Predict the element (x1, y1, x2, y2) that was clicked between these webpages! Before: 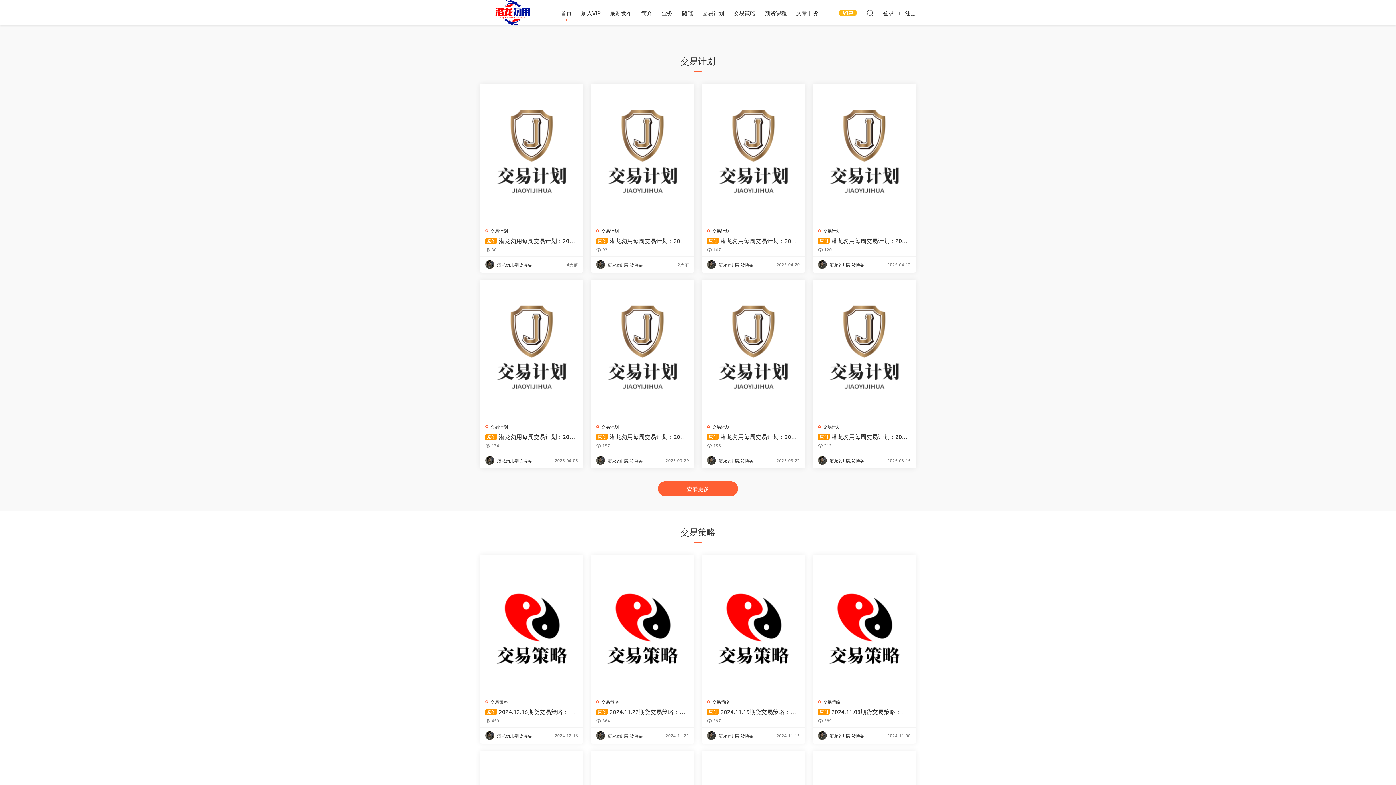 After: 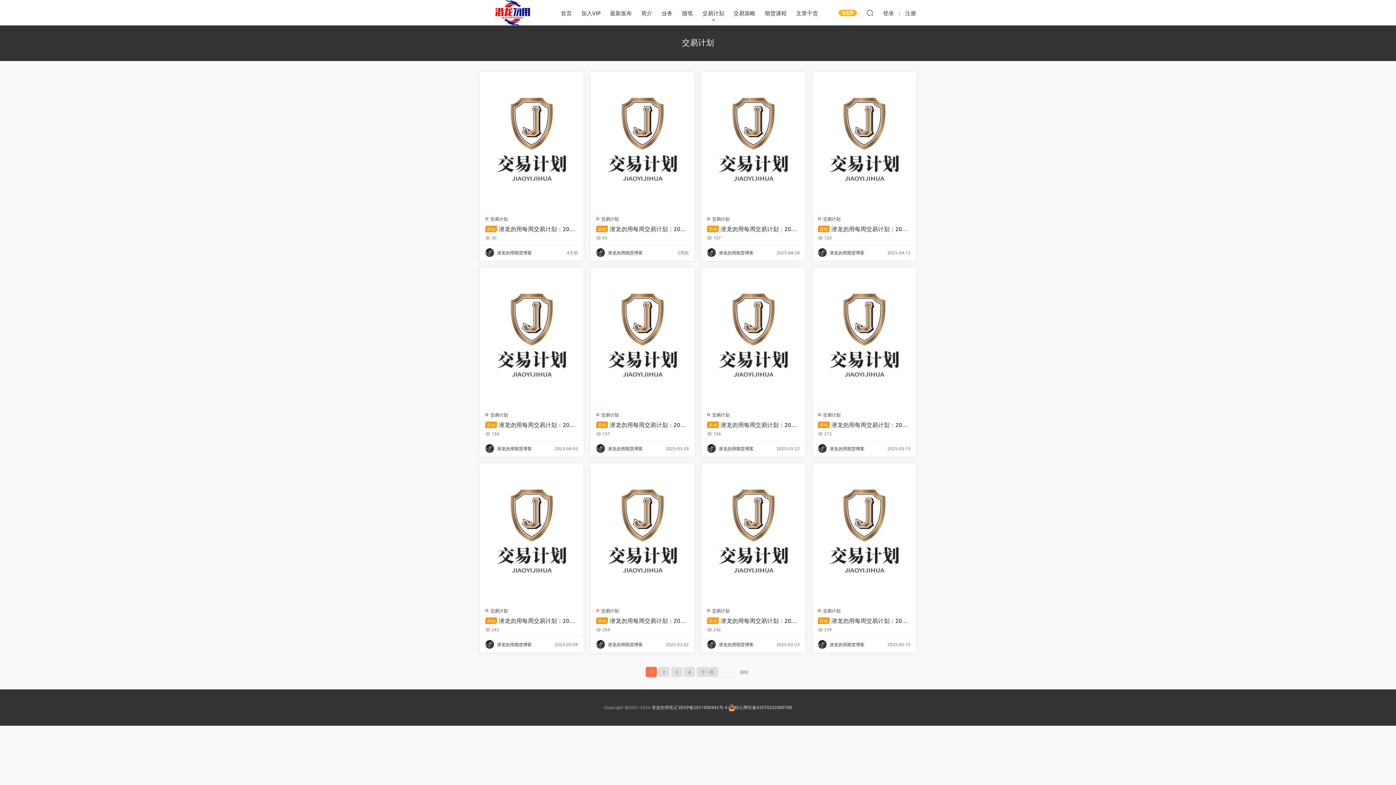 Action: bbox: (601, 424, 618, 429) label: 交易计划